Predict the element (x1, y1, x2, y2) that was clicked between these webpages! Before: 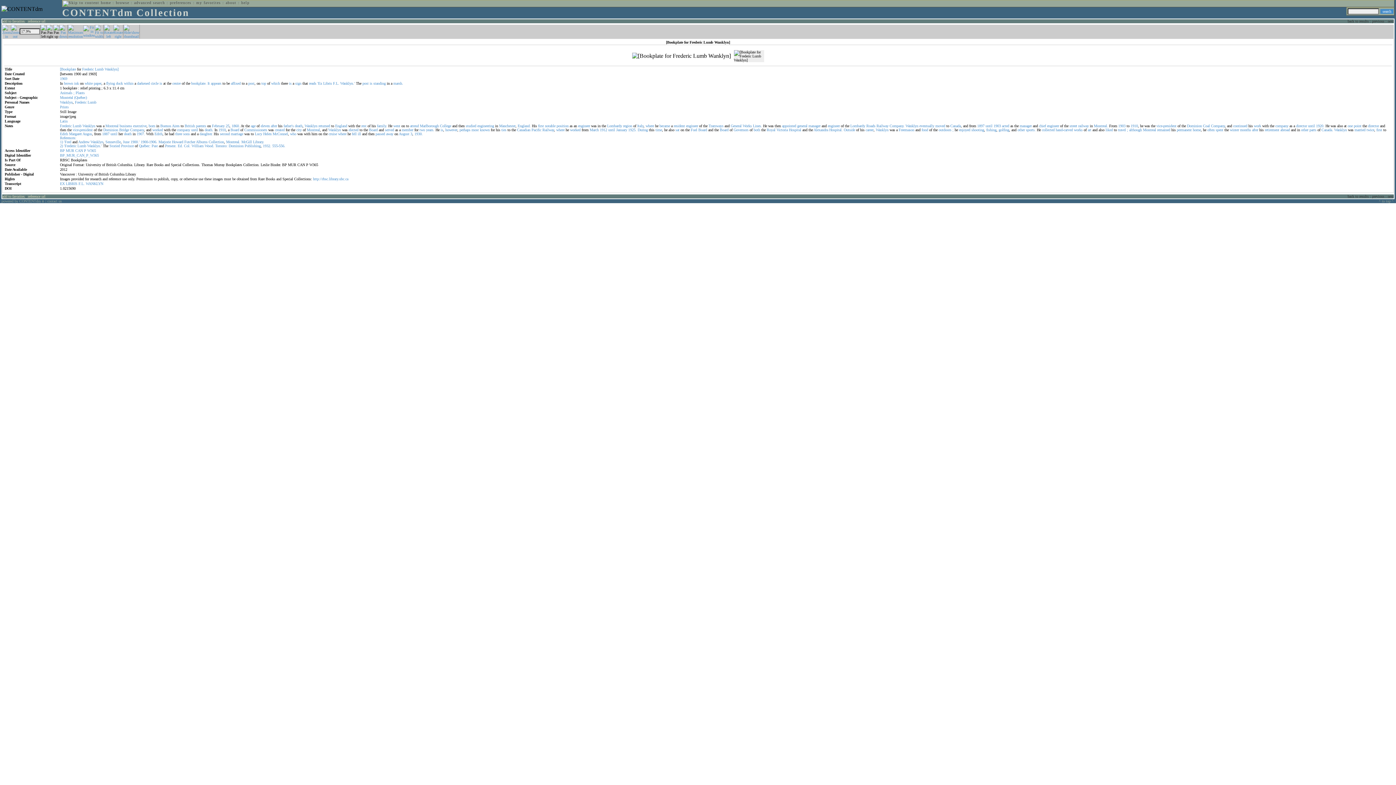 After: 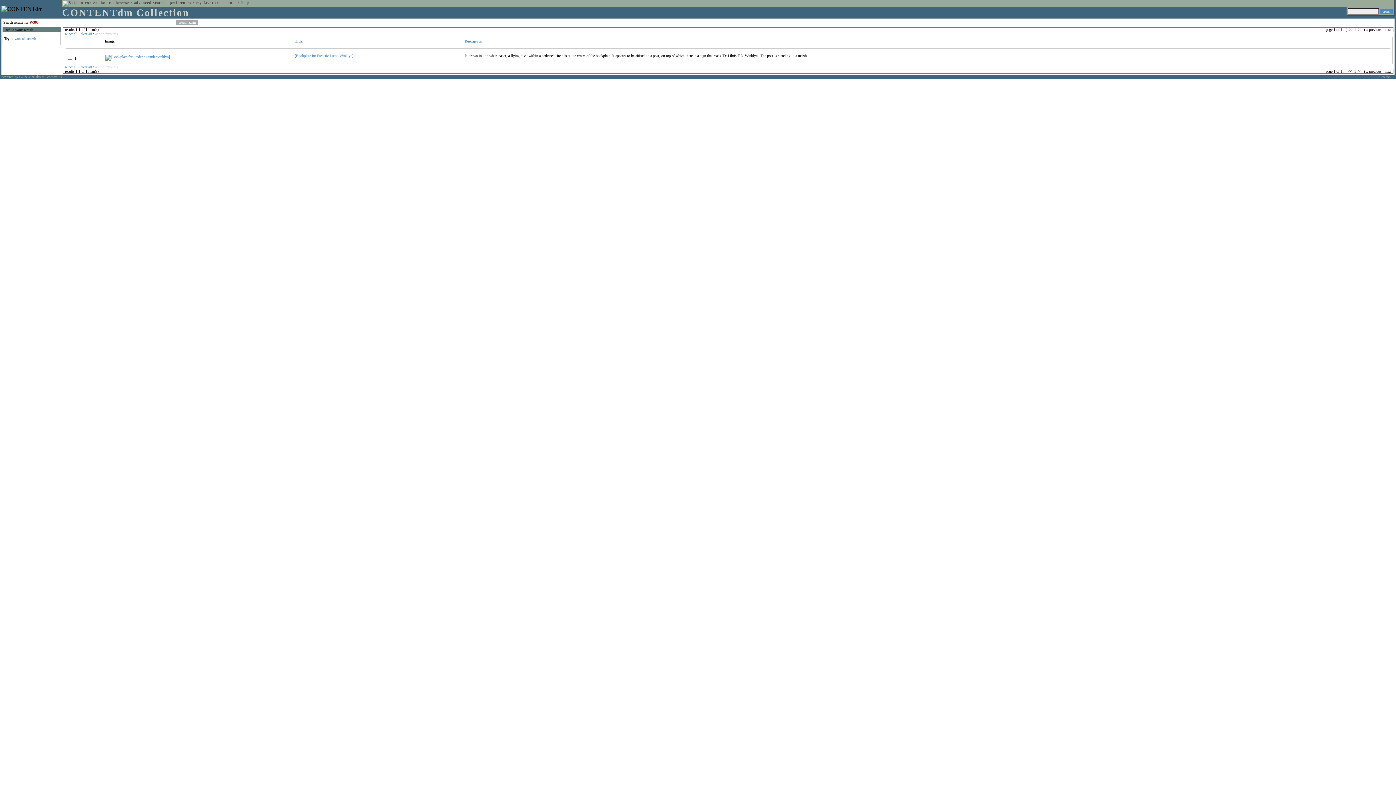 Action: bbox: (87, 148, 96, 152) label: W365